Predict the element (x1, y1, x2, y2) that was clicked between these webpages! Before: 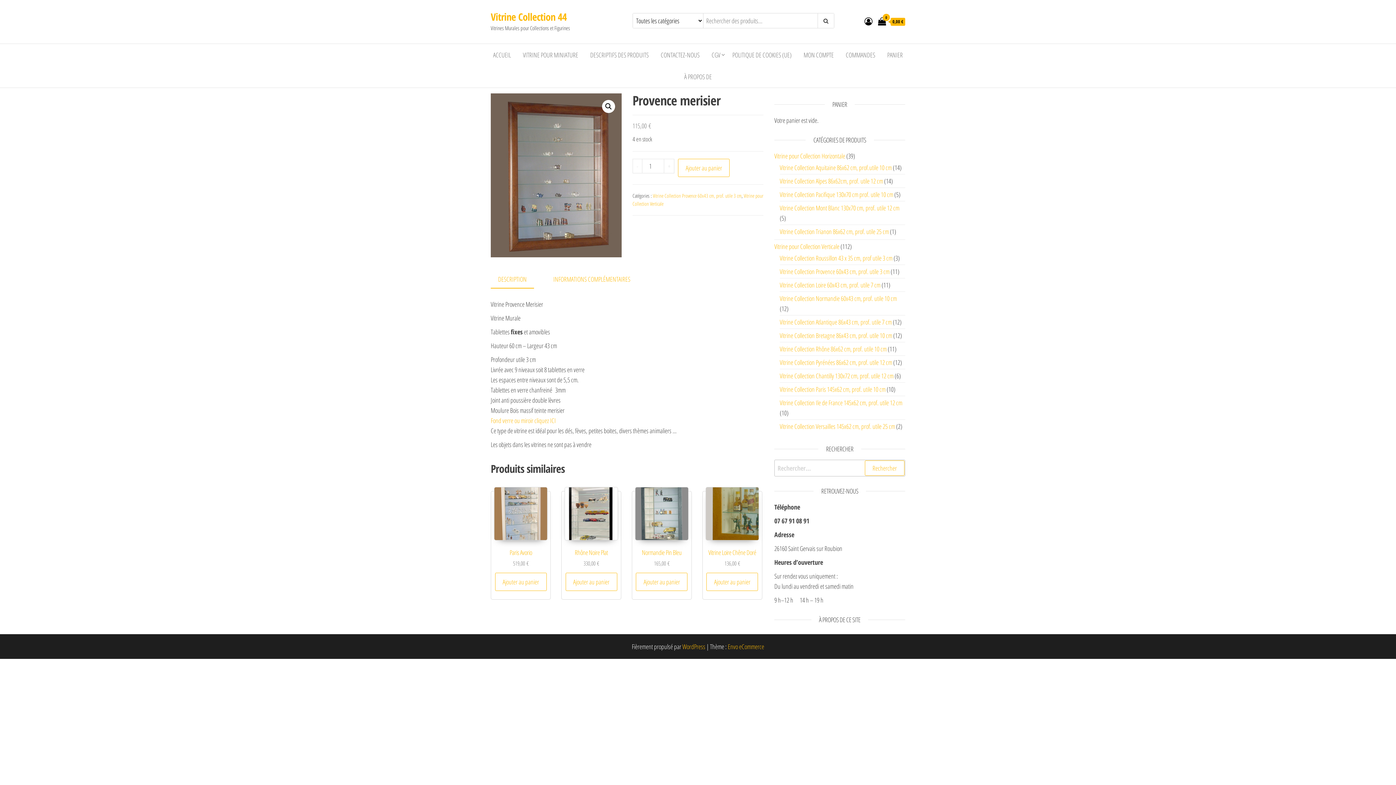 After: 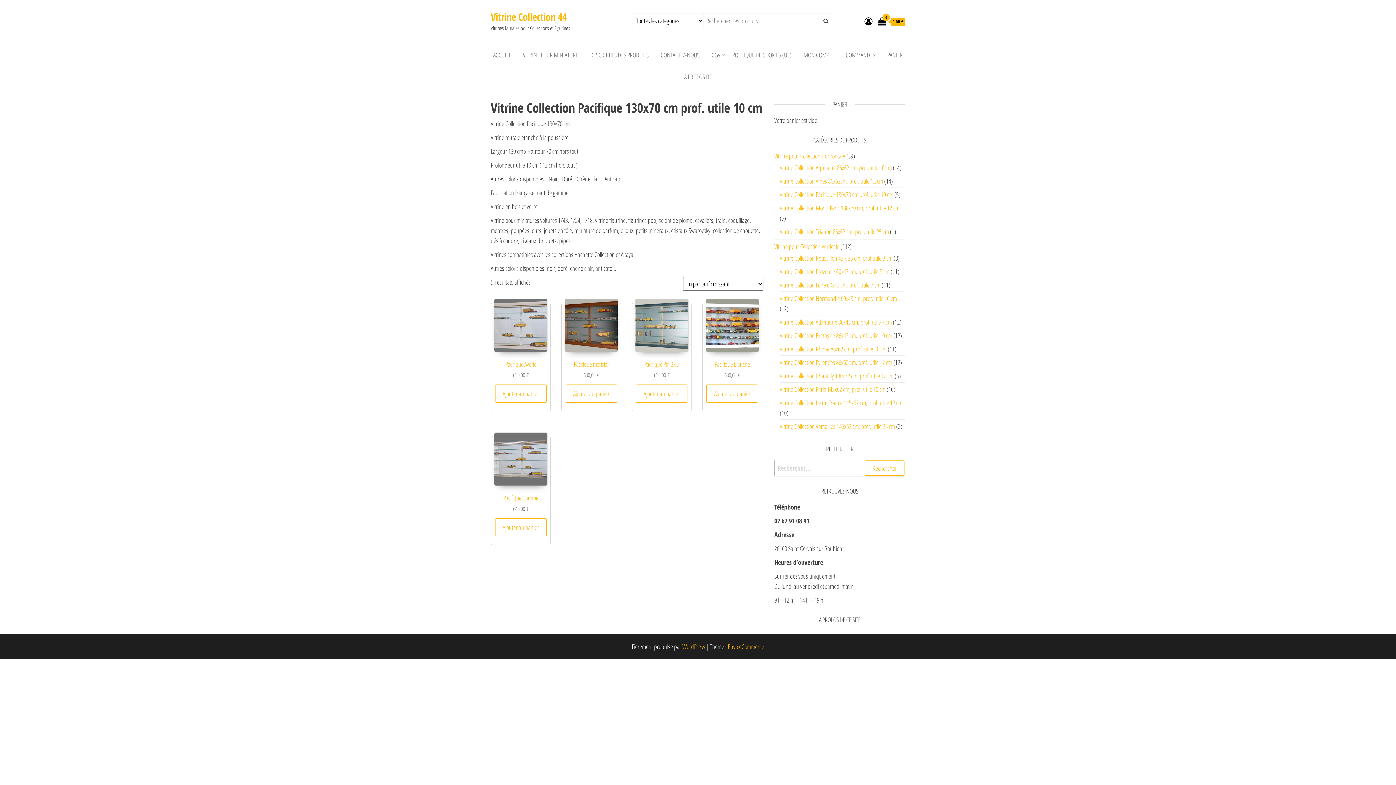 Action: bbox: (780, 190, 893, 198) label: Vitrine Collection Pacifique 130x70 cm prof. utile 10 cm